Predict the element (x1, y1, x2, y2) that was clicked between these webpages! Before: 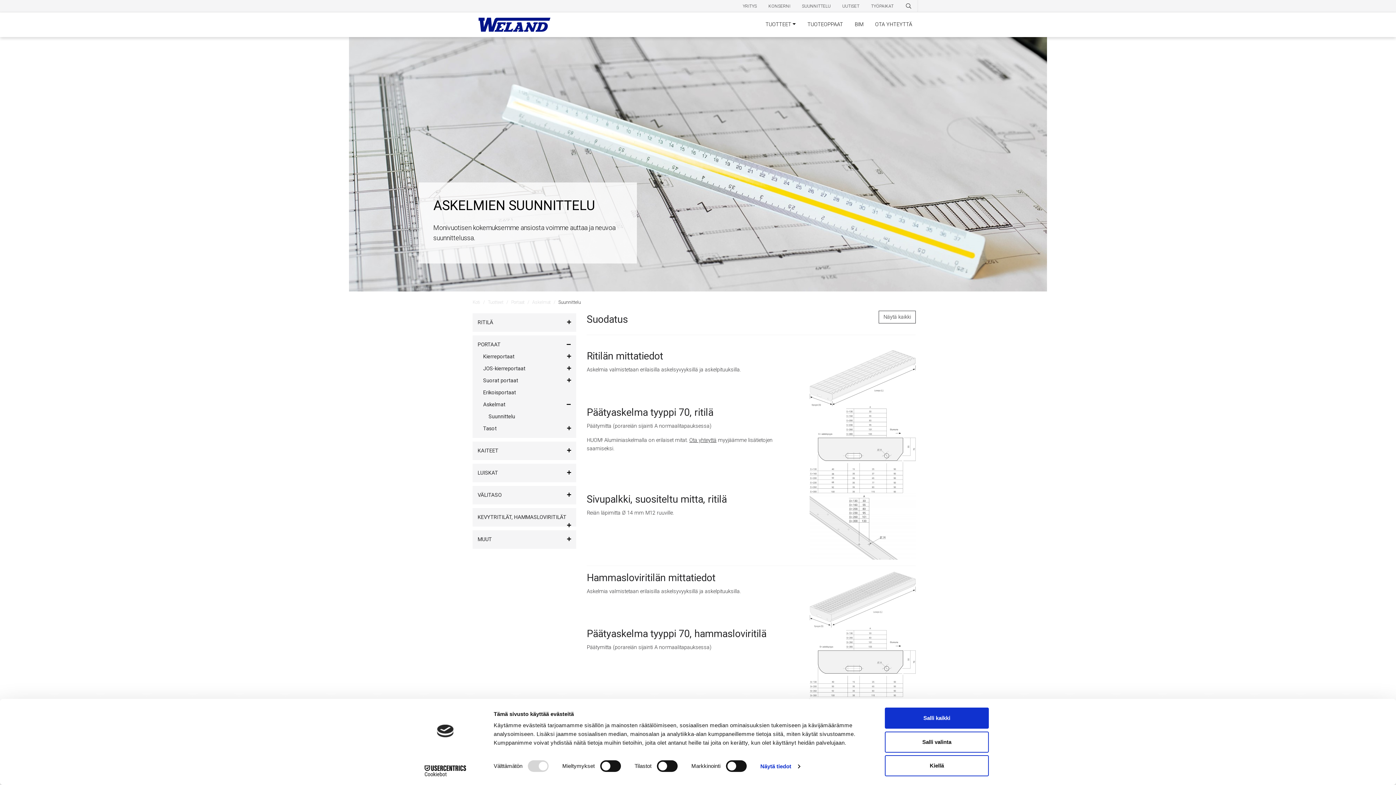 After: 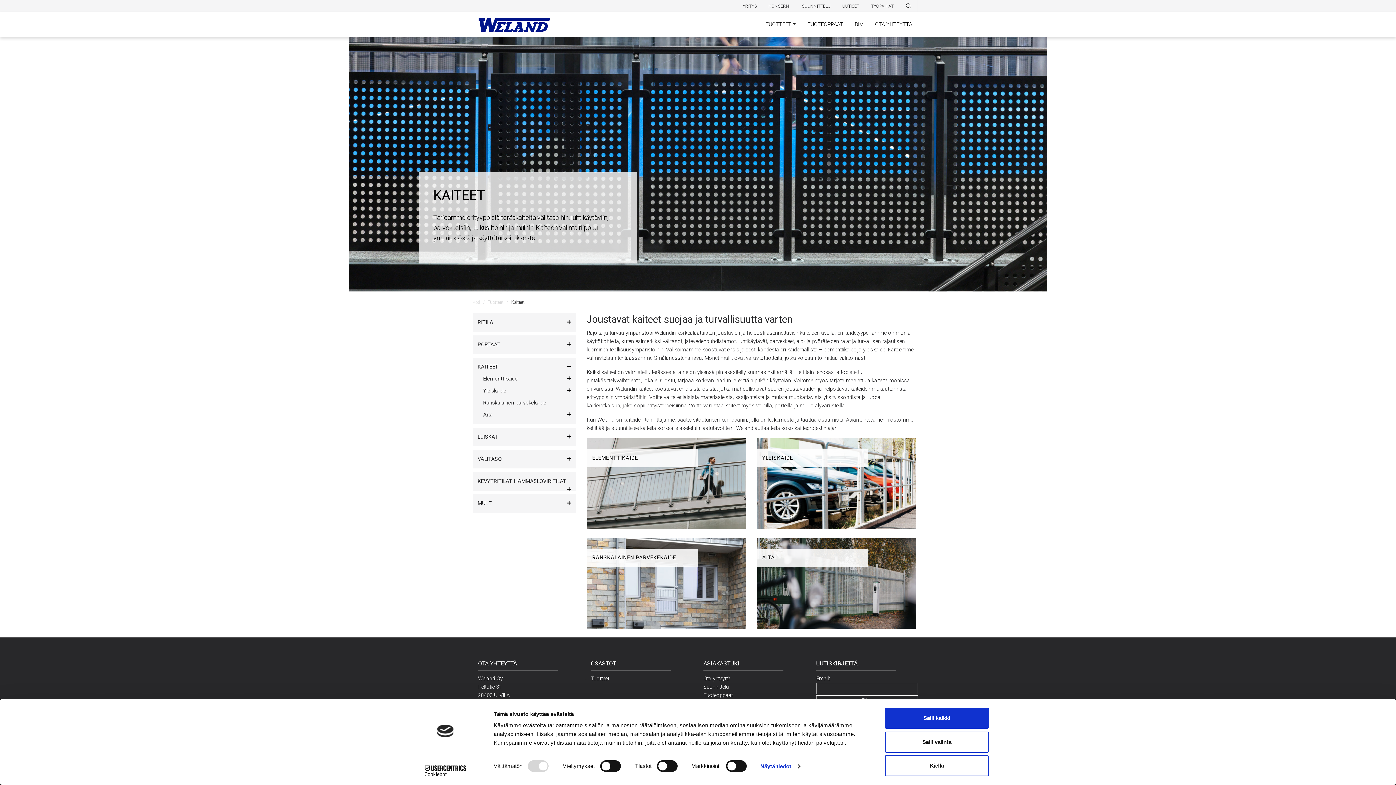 Action: label: KAITEET bbox: (477, 447, 498, 454)